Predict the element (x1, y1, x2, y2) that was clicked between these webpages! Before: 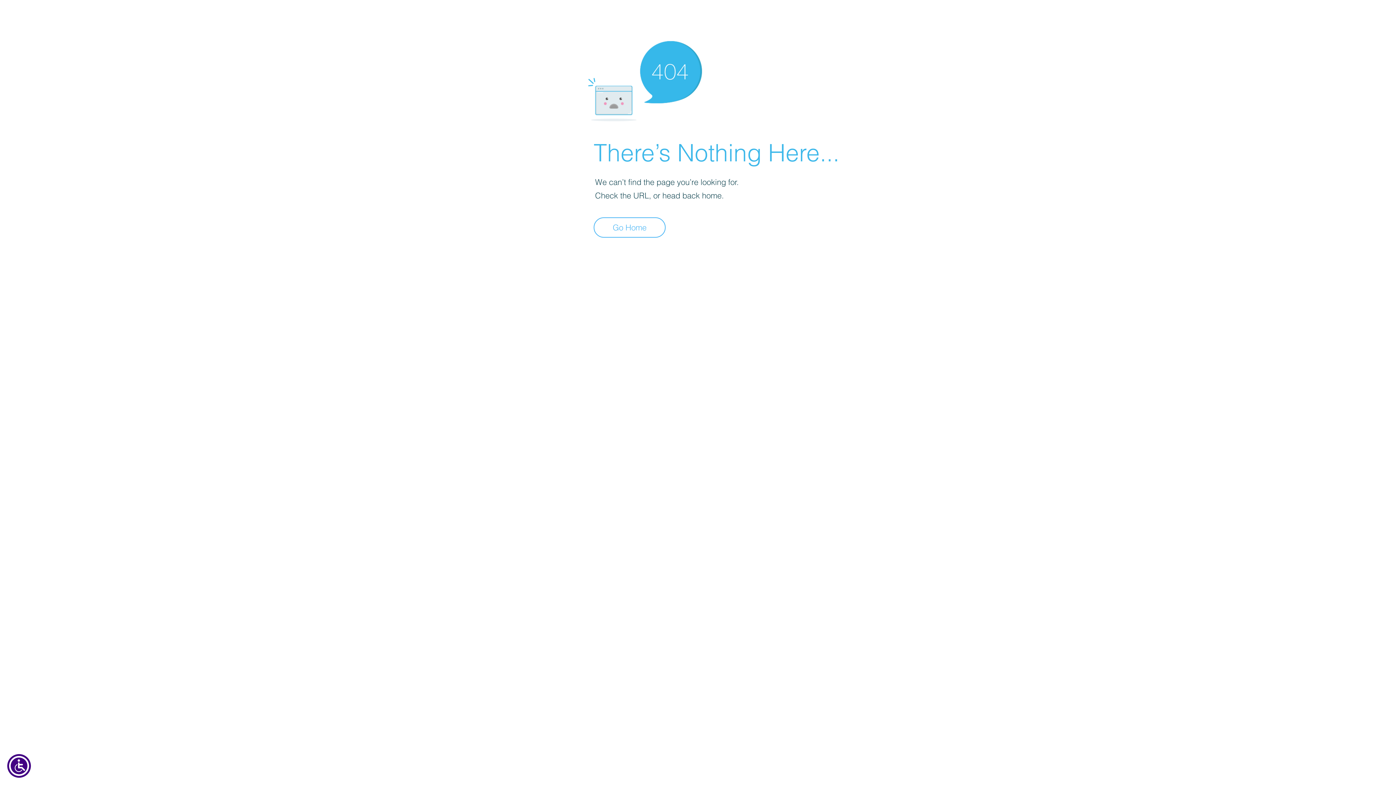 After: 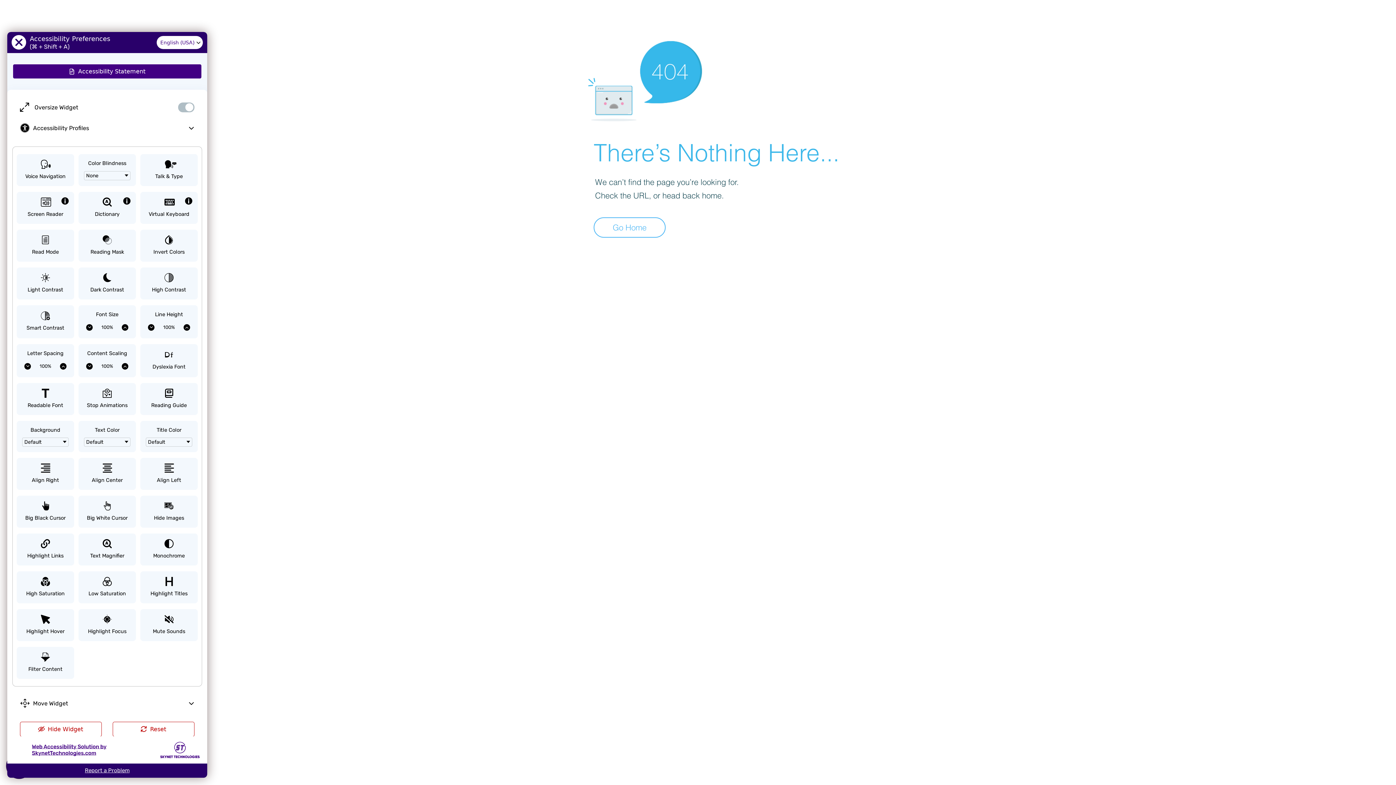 Action: label: Show Accessibility Preferences bbox: (7, 754, 30, 778)